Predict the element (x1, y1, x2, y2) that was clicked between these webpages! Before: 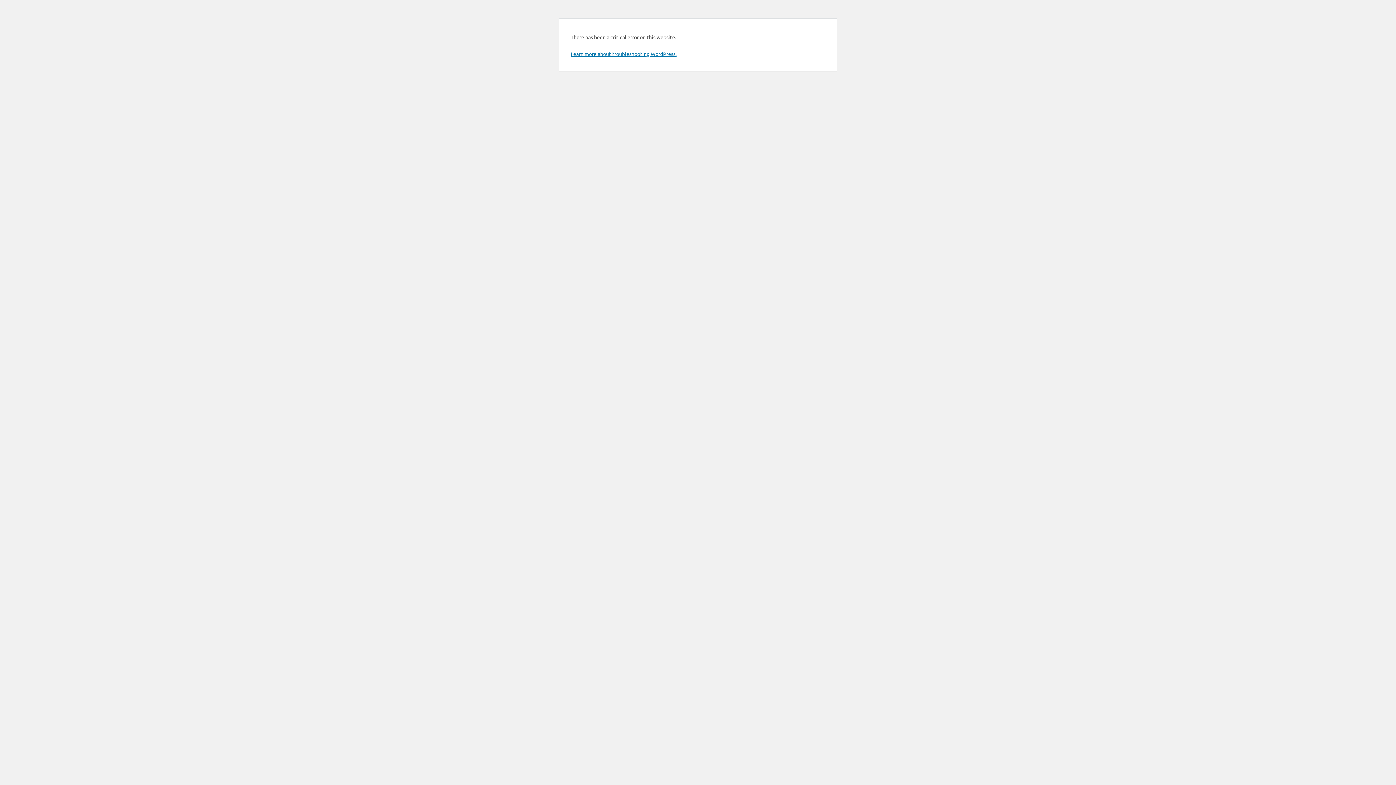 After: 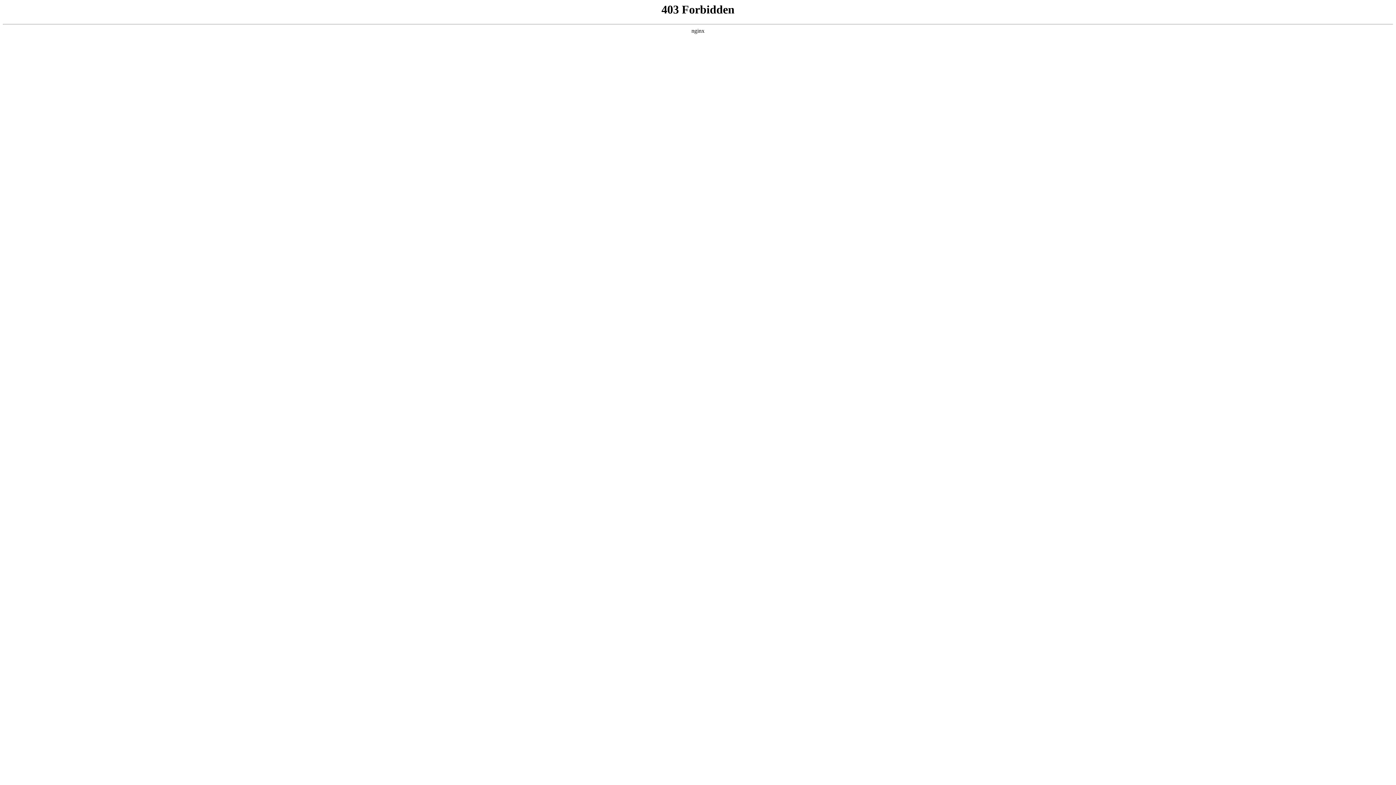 Action: bbox: (570, 50, 676, 57) label: Learn more about troubleshooting WordPress.